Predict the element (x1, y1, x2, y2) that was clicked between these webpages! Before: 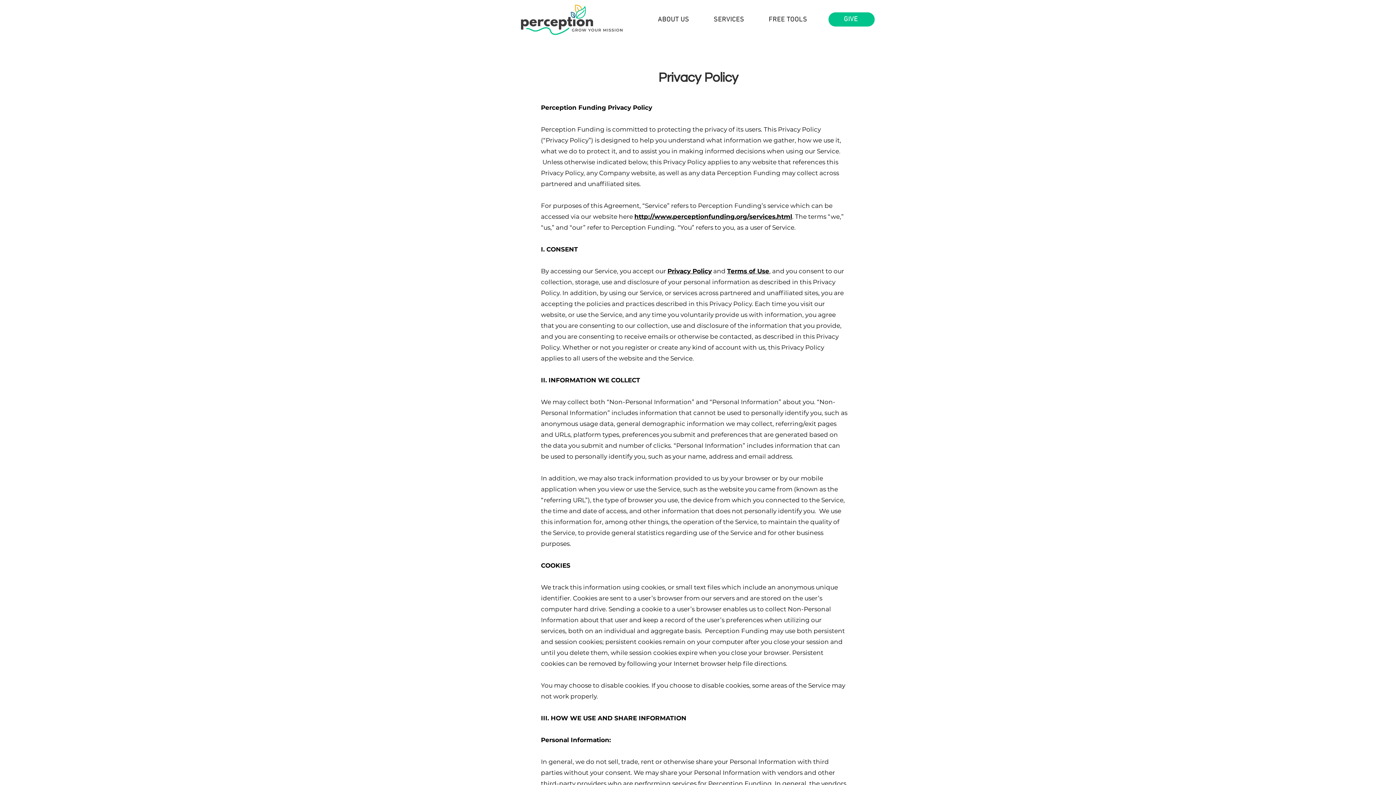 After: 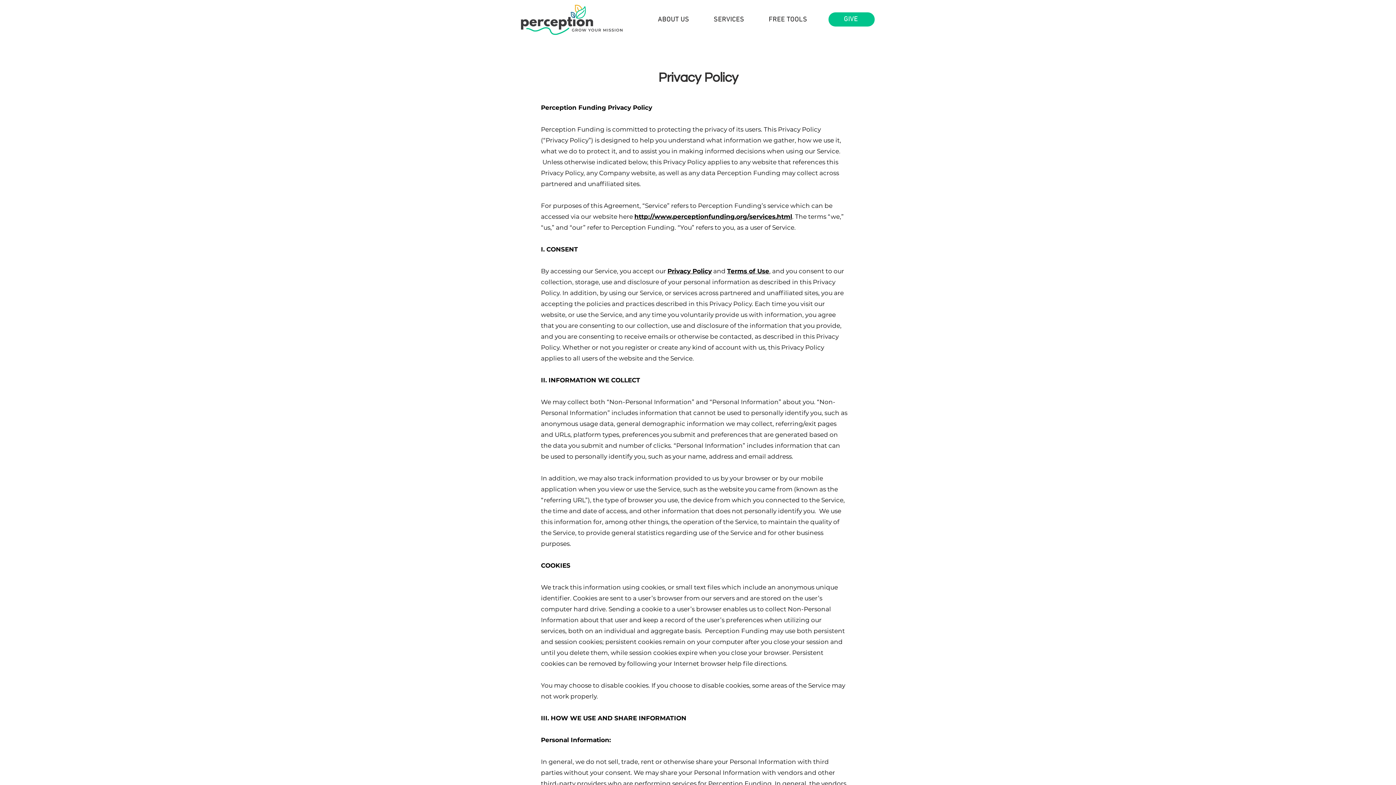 Action: label: Terms of Use bbox: (727, 267, 769, 274)